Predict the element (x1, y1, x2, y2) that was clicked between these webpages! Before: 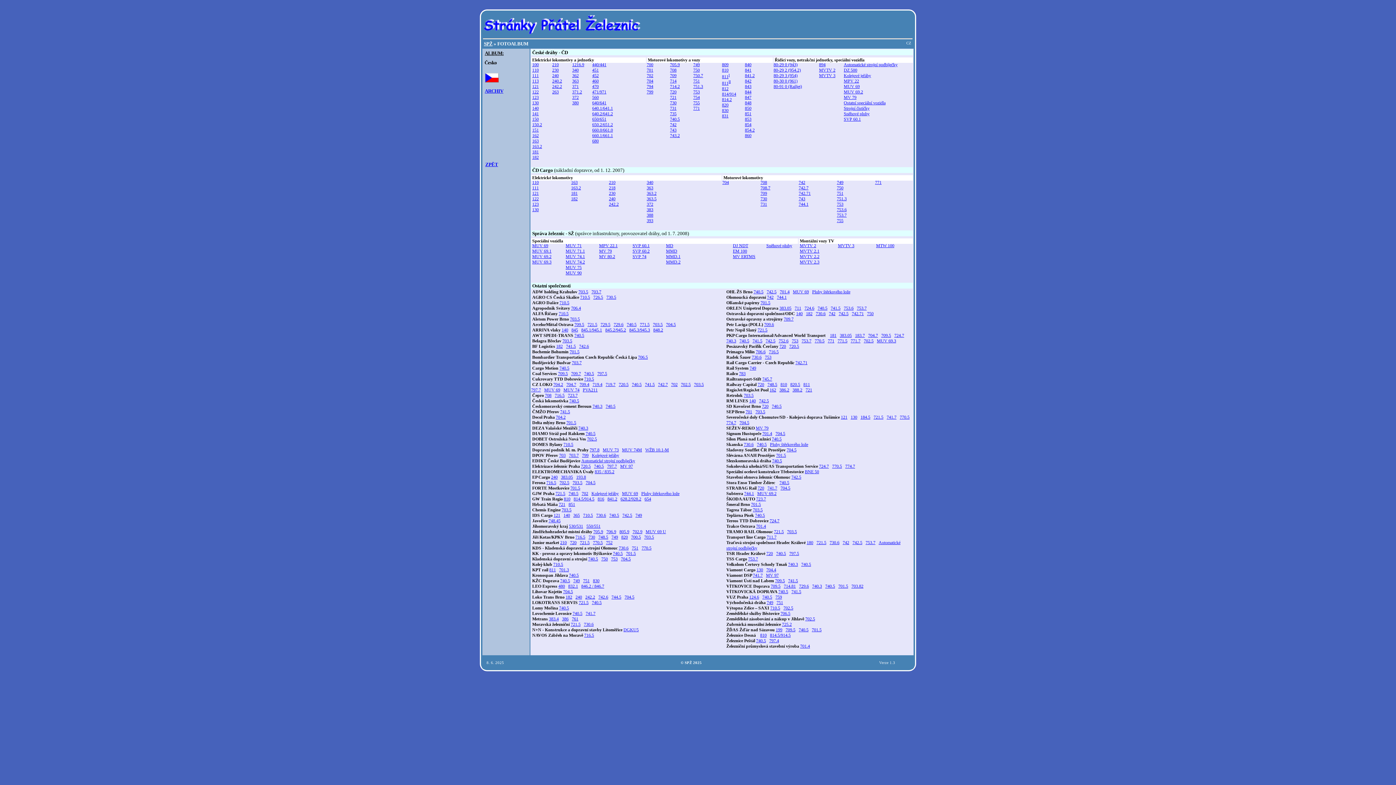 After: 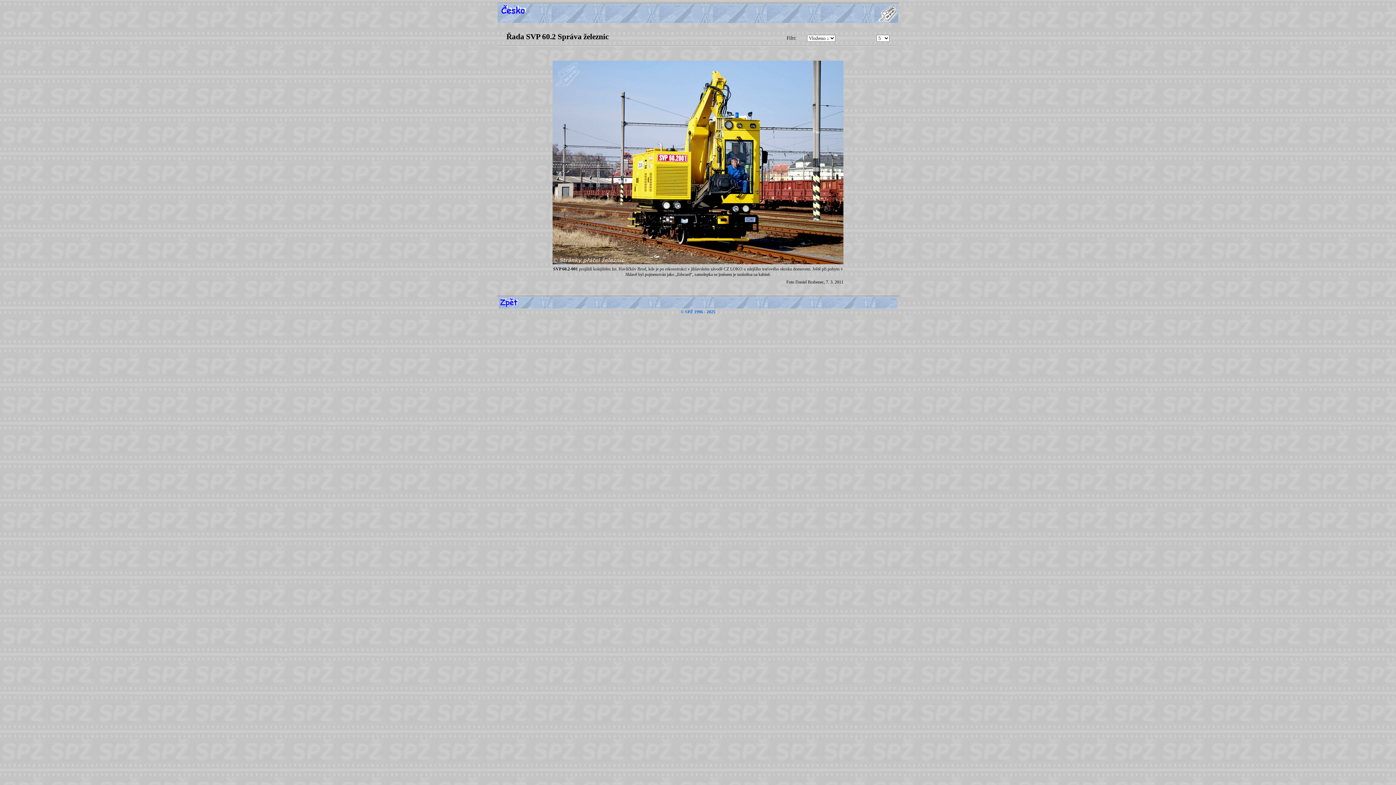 Action: label: SVP 60.2 bbox: (632, 248, 649, 253)